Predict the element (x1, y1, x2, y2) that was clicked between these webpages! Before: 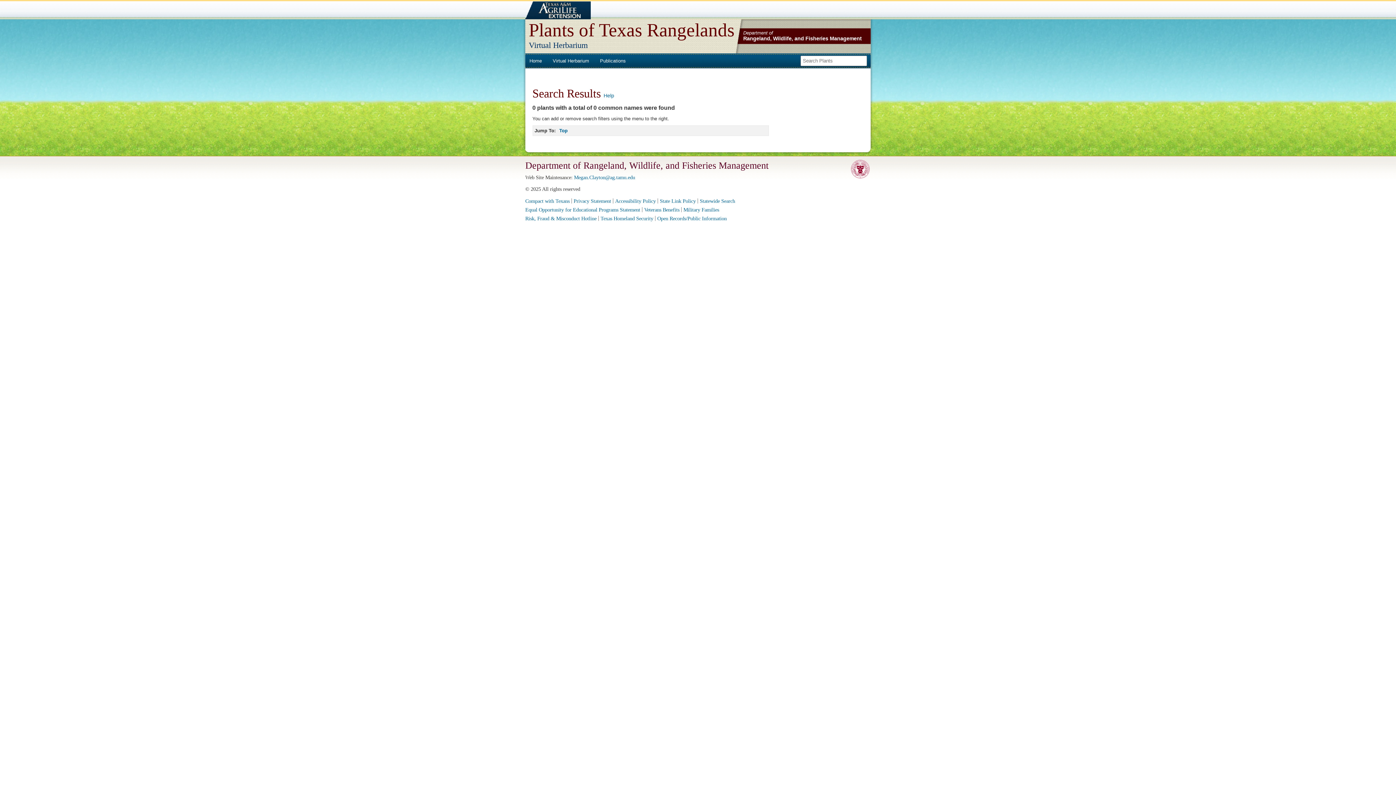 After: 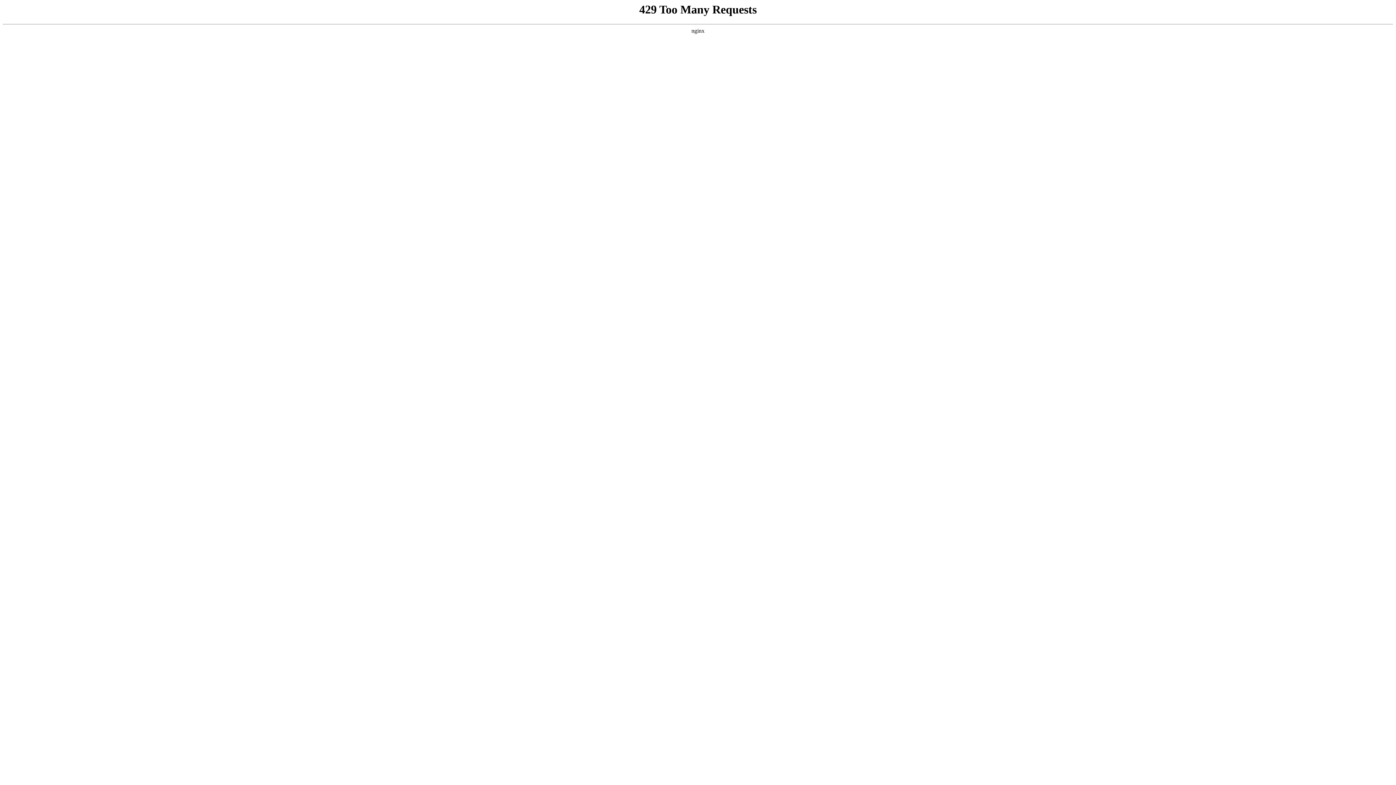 Action: label: AgriLIFE Extension Service bbox: (525, 1, 589, 19)